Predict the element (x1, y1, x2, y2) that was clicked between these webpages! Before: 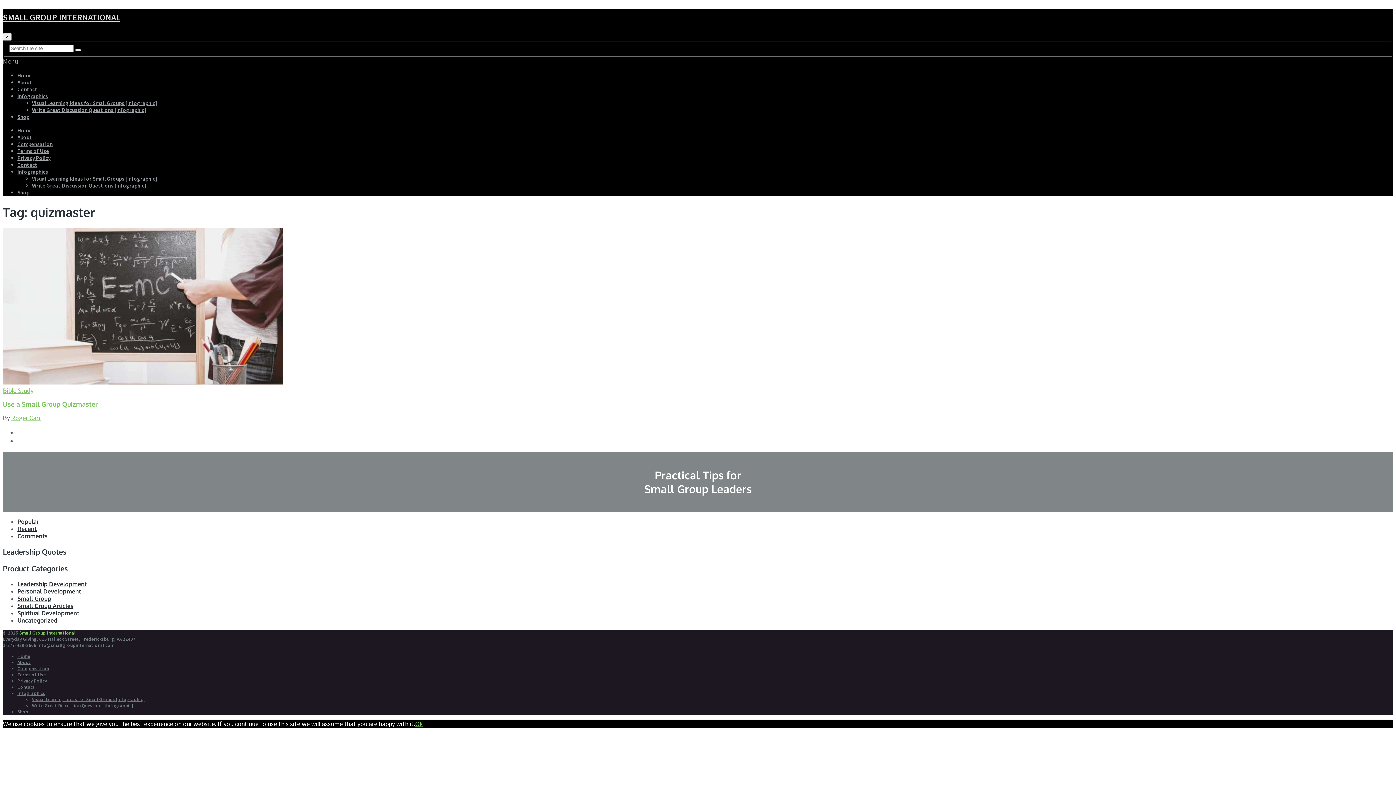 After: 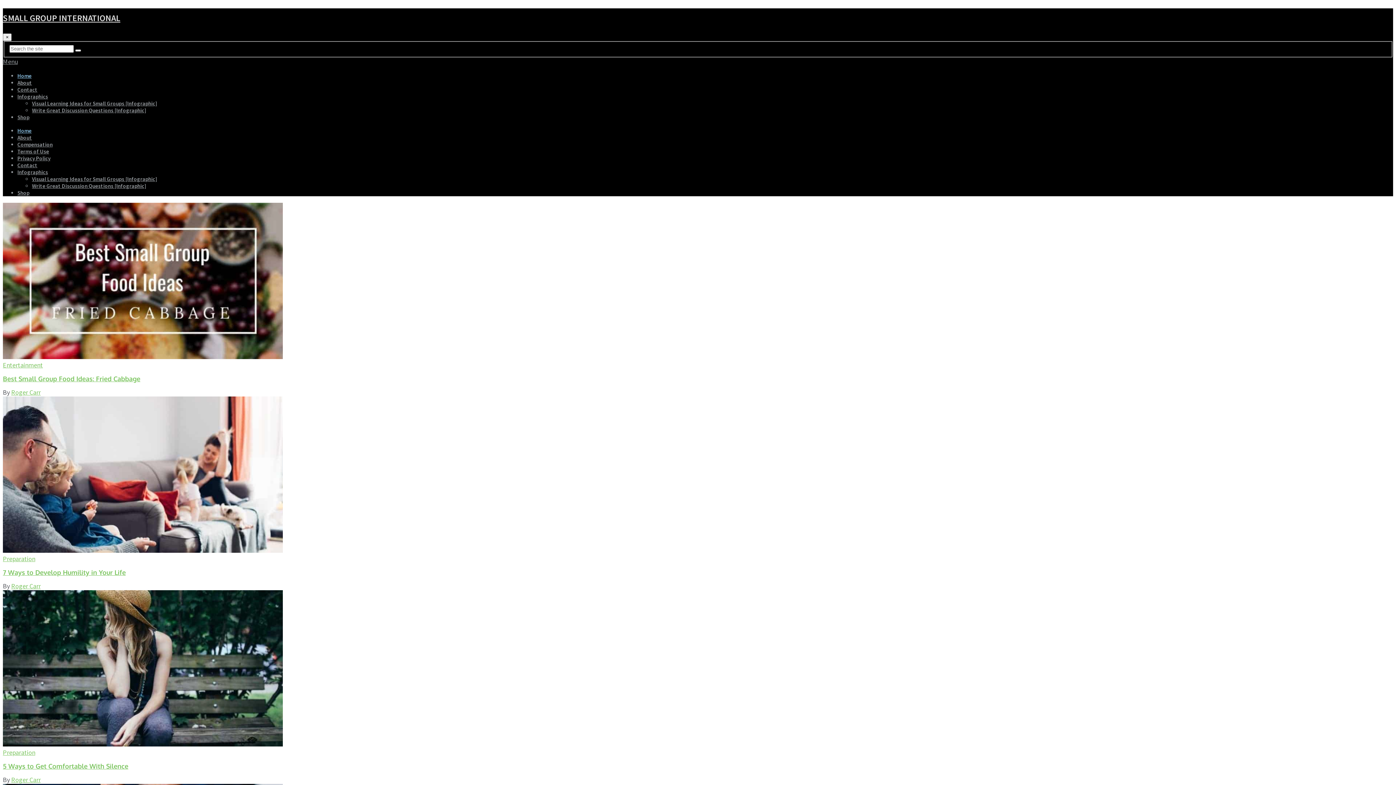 Action: bbox: (17, 653, 30, 659) label: Home